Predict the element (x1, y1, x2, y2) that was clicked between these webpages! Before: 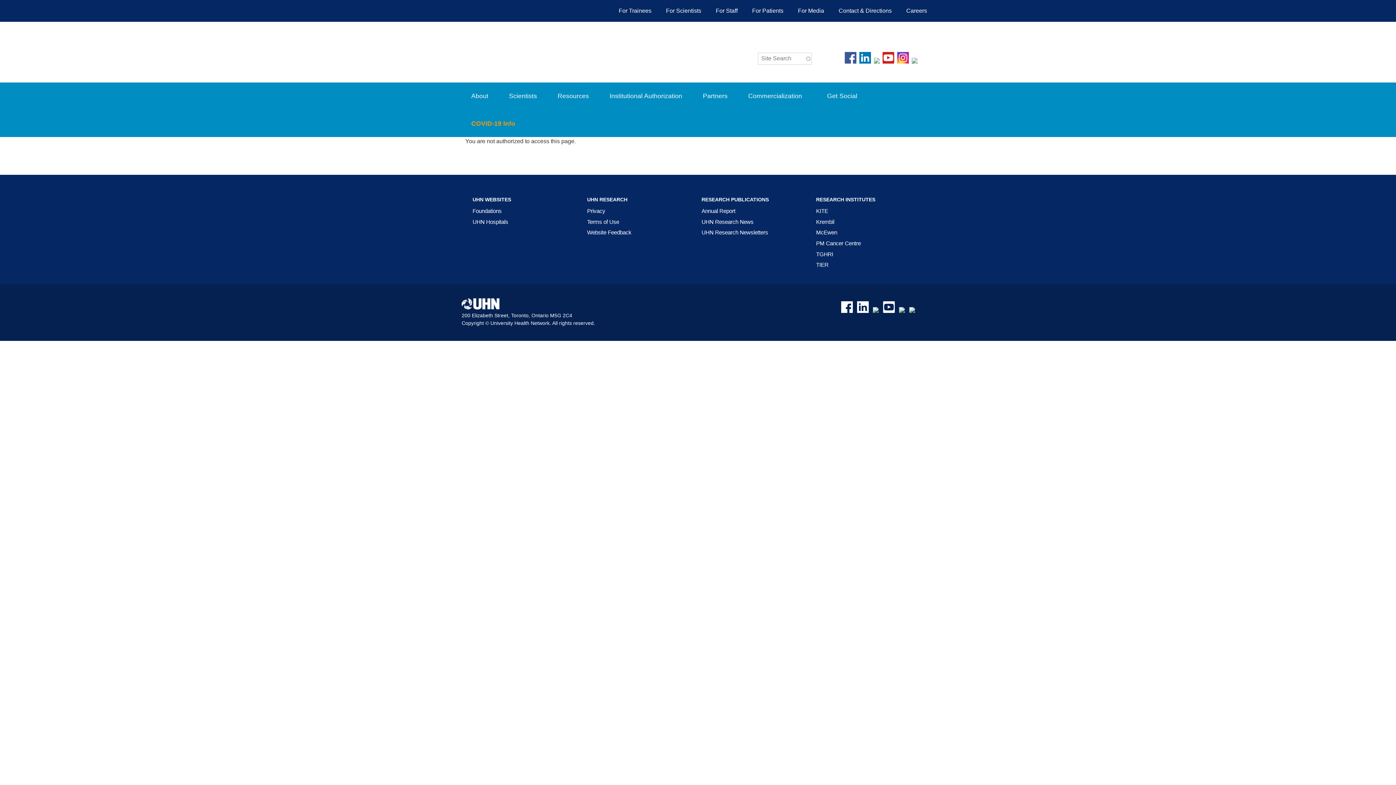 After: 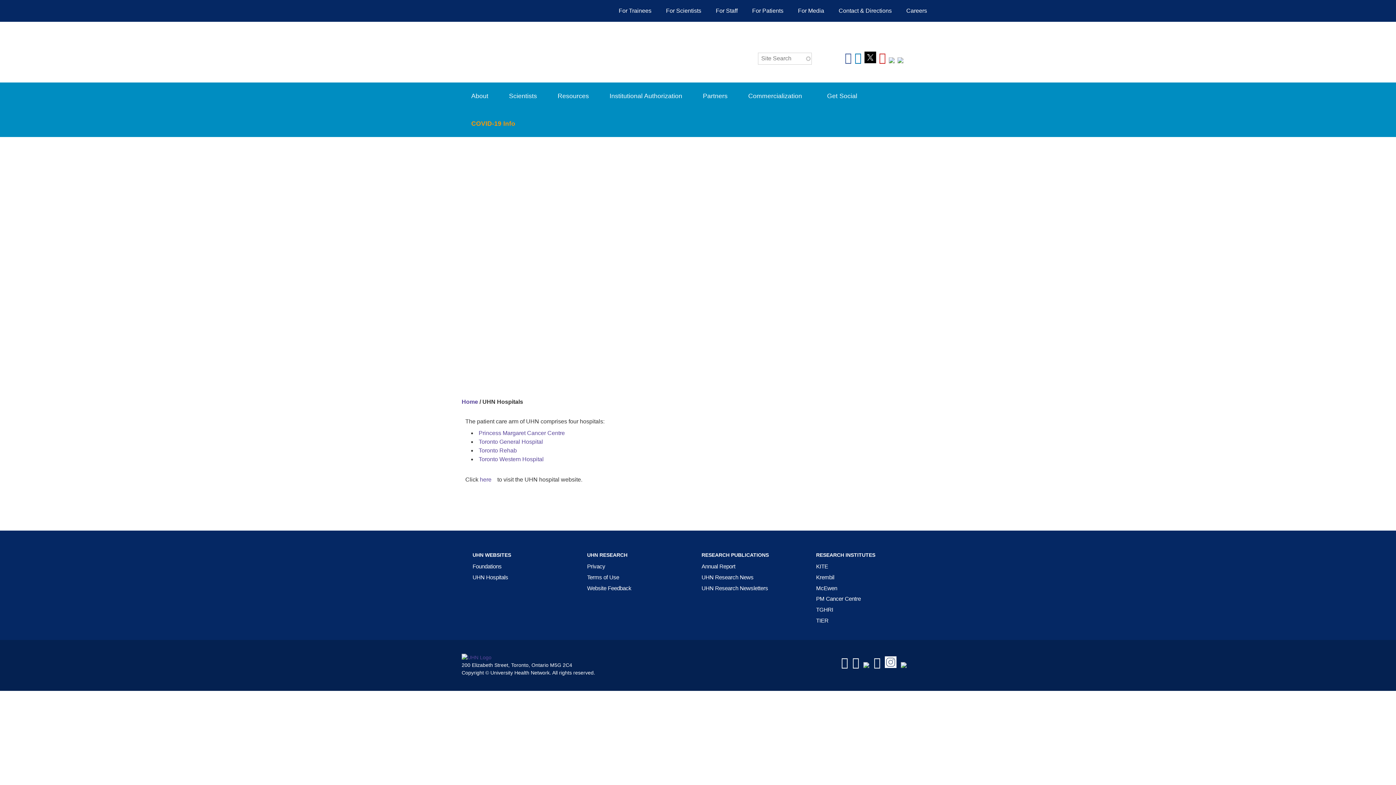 Action: bbox: (472, 218, 508, 224) label: UHN Hospitals